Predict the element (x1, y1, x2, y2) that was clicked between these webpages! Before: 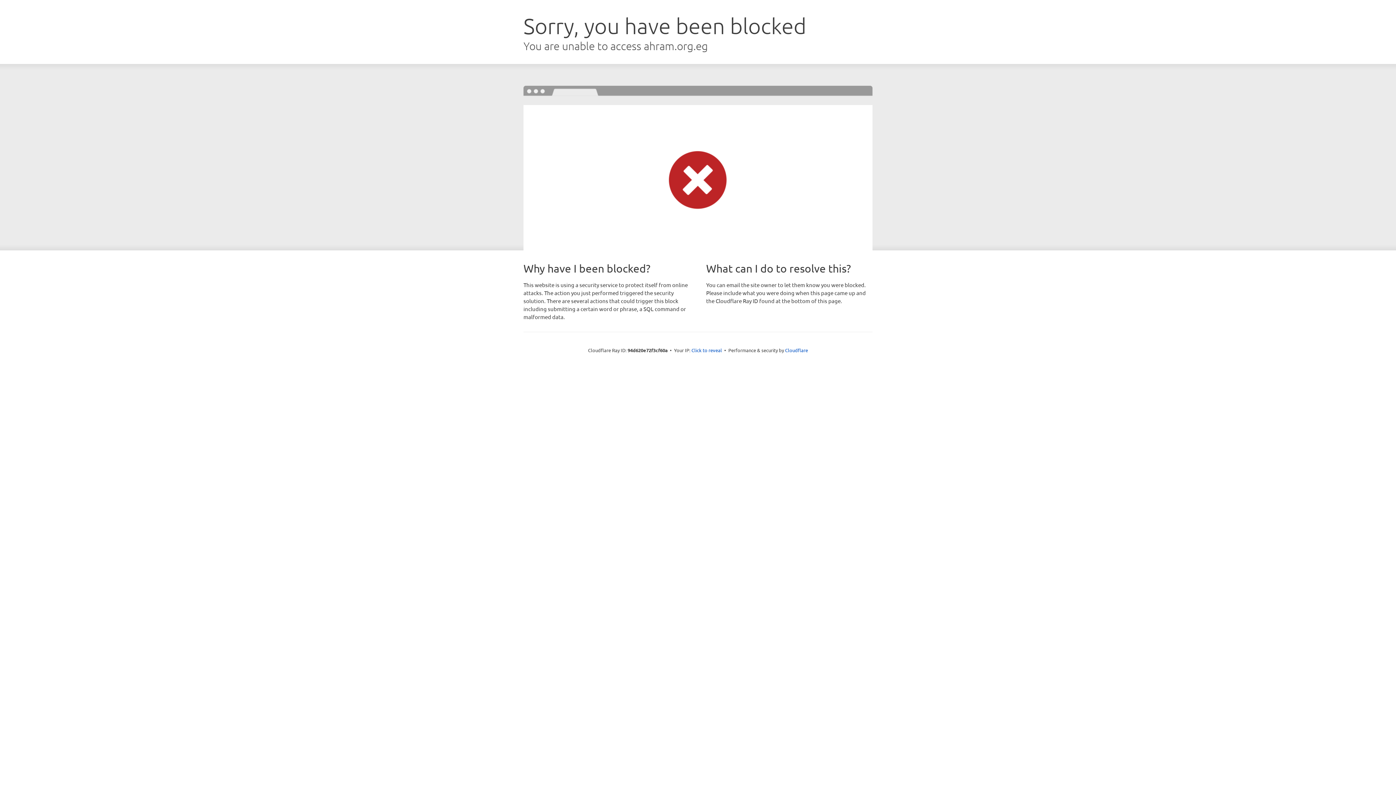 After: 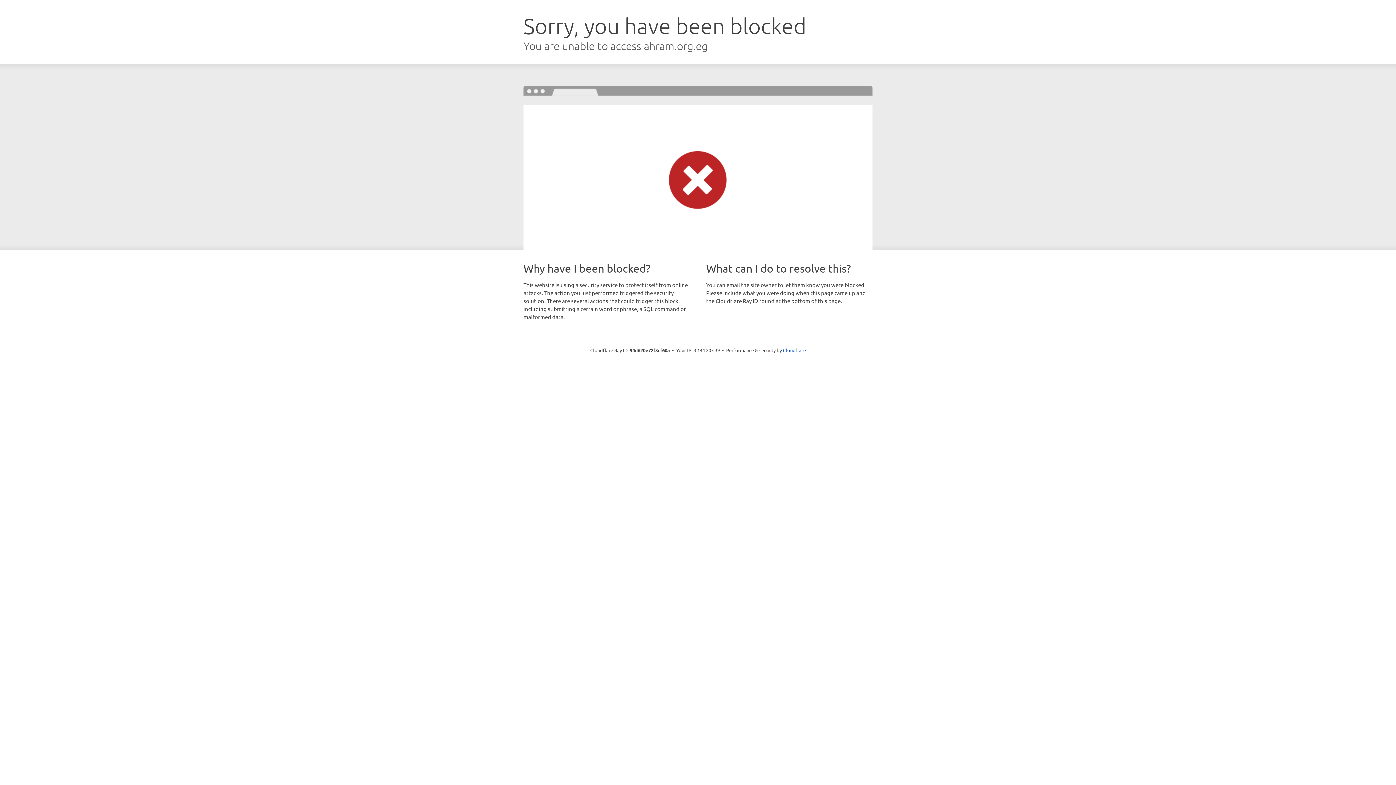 Action: bbox: (691, 346, 722, 353) label: Click to reveal